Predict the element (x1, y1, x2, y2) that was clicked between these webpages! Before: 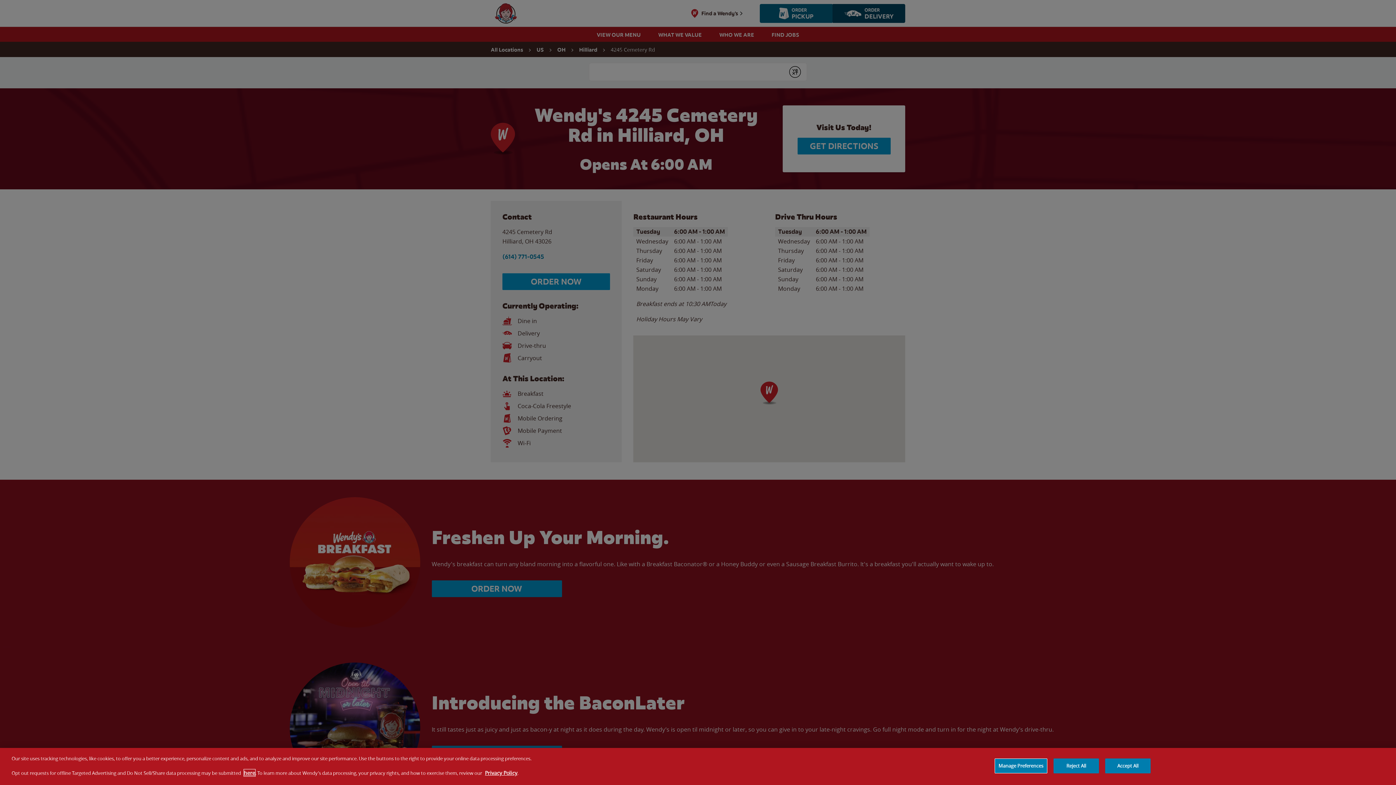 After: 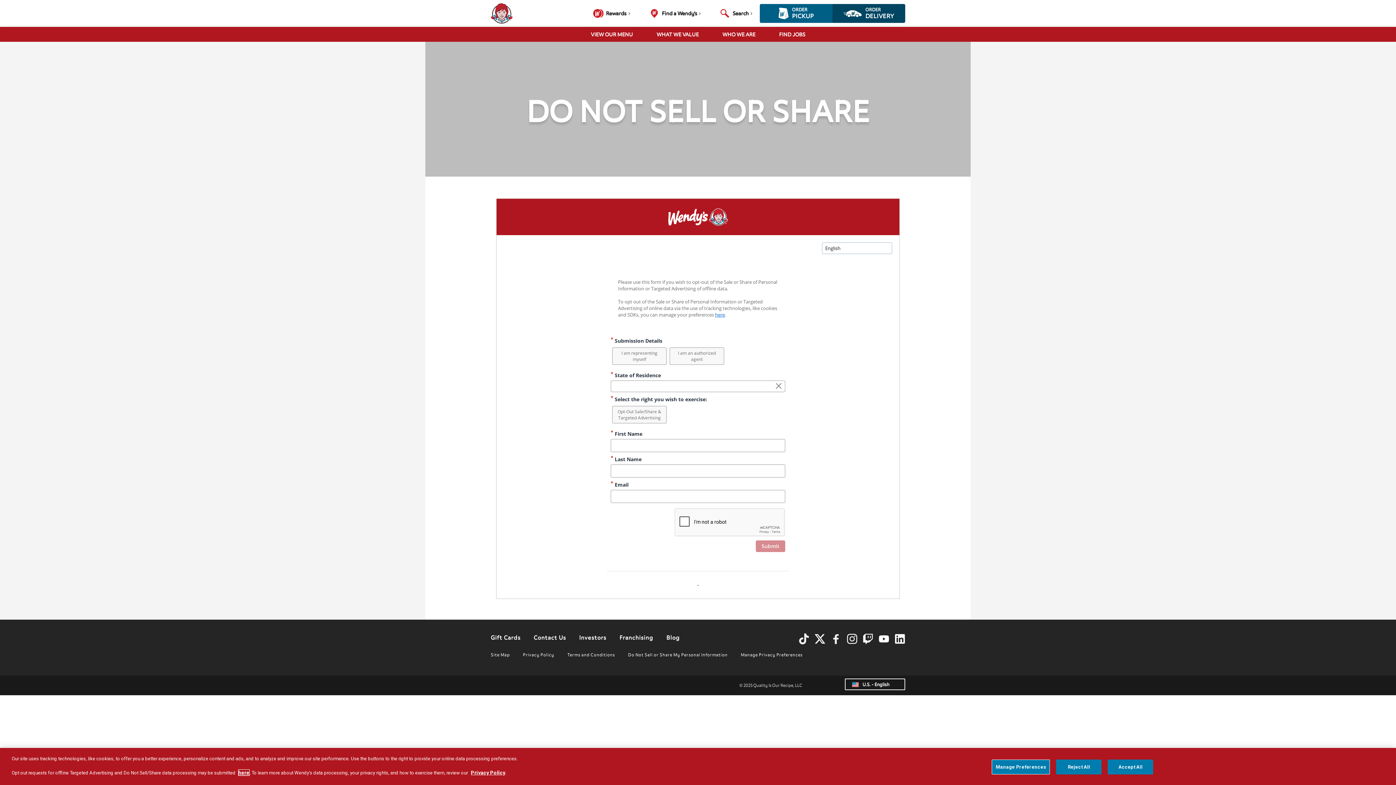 Action: bbox: (244, 769, 255, 776) label: here